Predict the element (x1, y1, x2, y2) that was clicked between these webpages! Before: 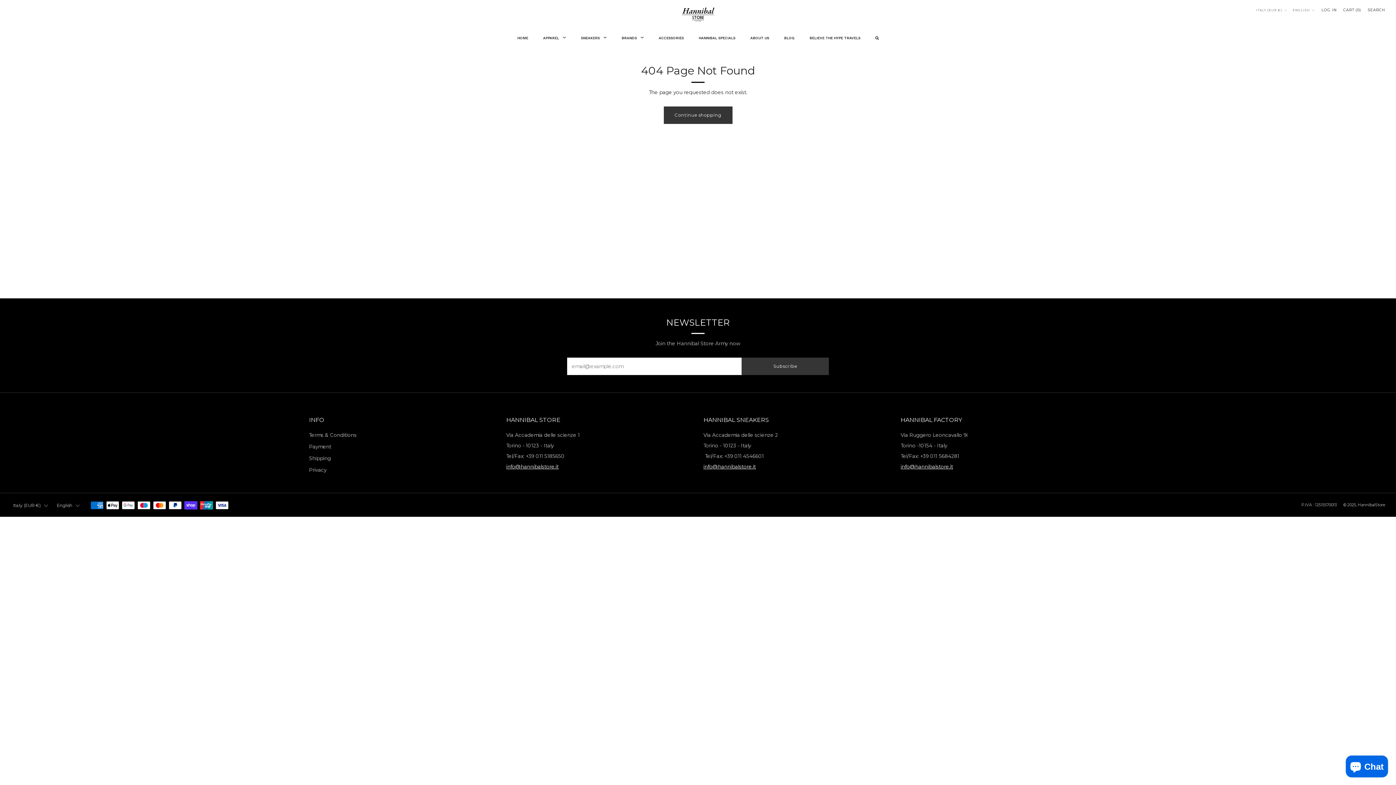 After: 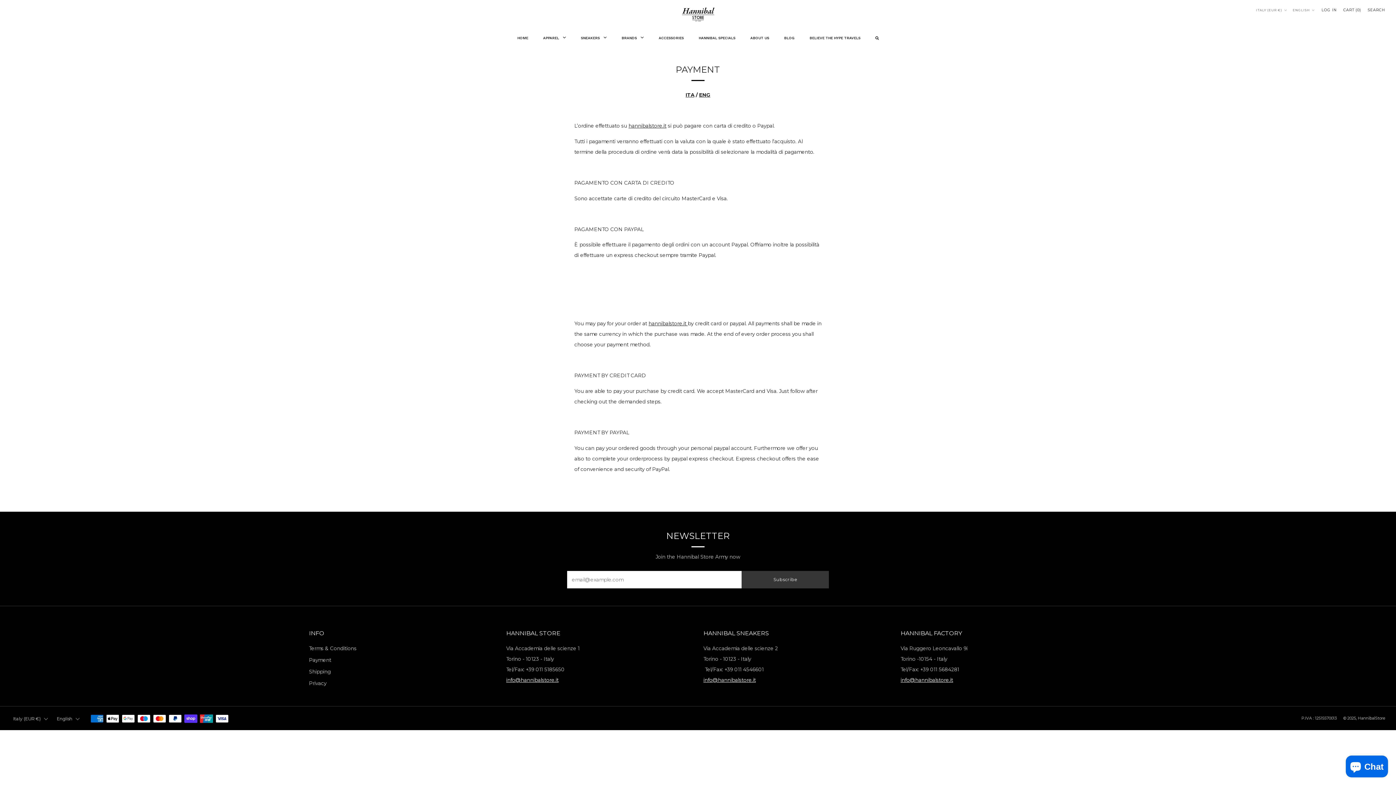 Action: label: Payment bbox: (309, 444, 331, 449)